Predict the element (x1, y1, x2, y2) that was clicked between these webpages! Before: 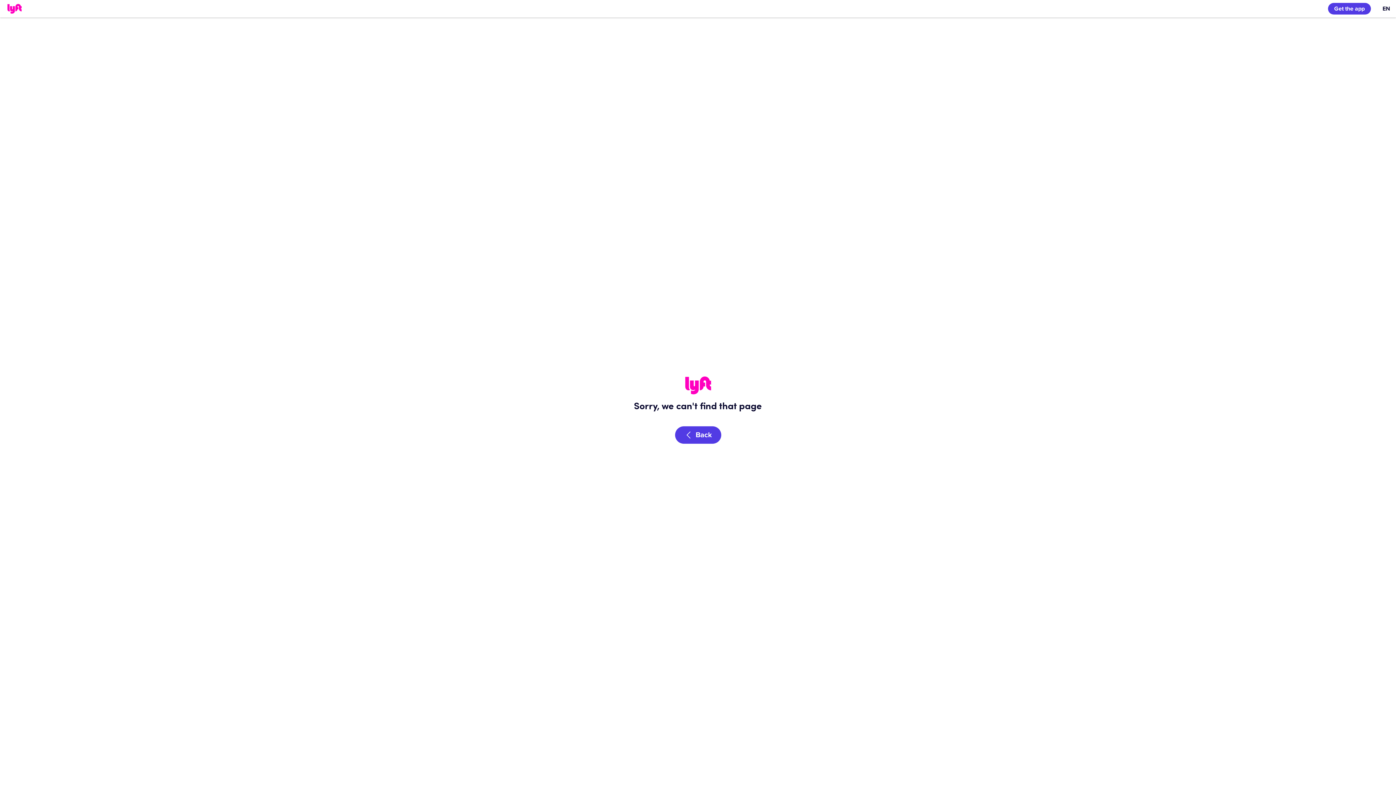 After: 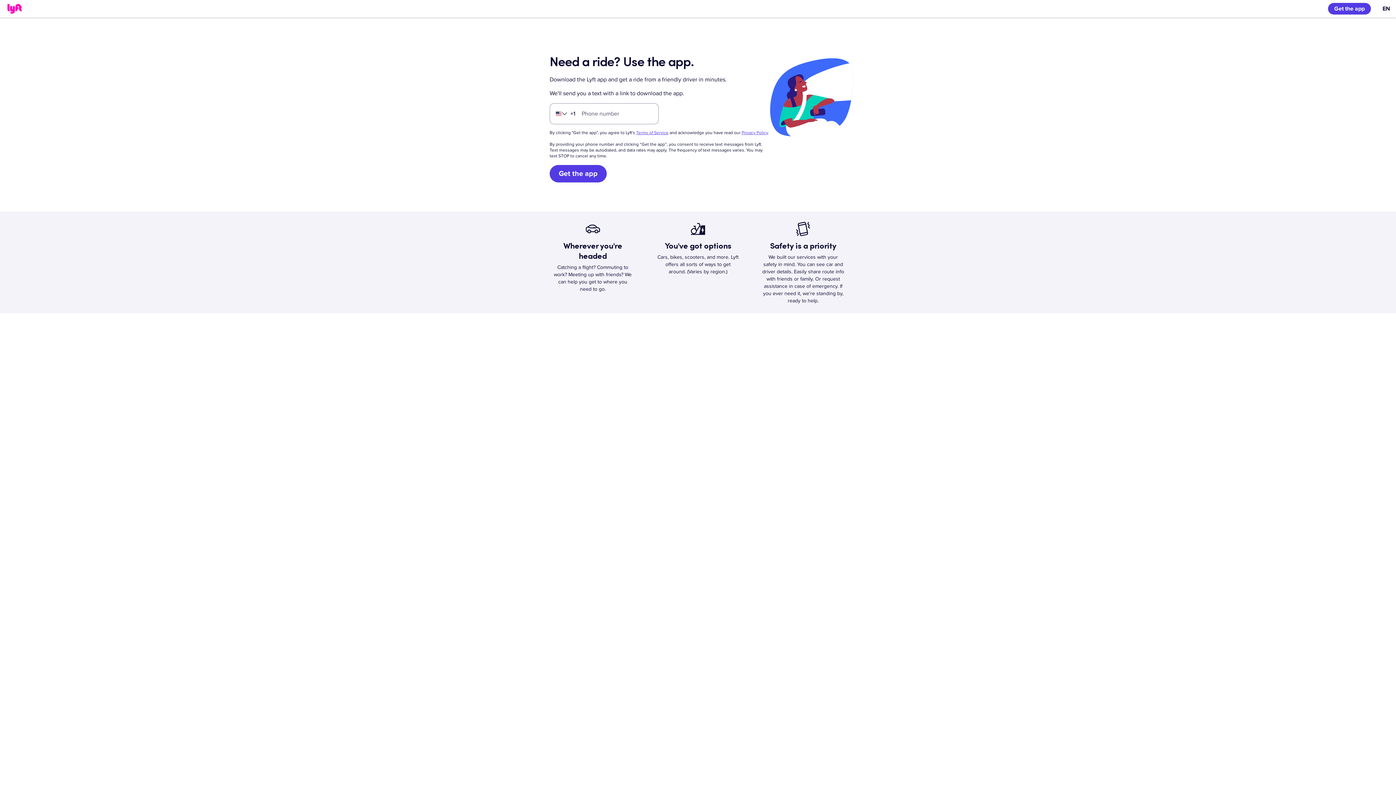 Action: label: Back bbox: (675, 426, 721, 443)